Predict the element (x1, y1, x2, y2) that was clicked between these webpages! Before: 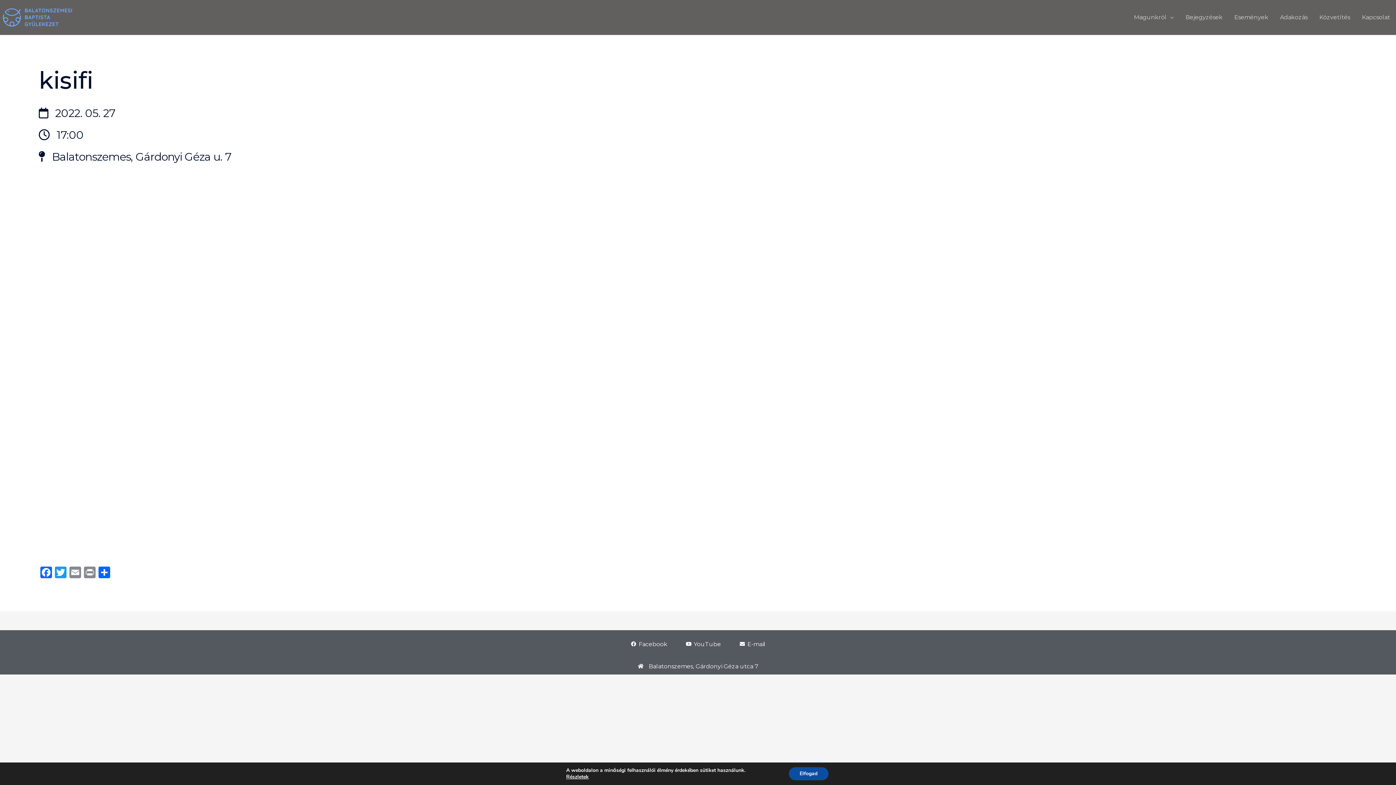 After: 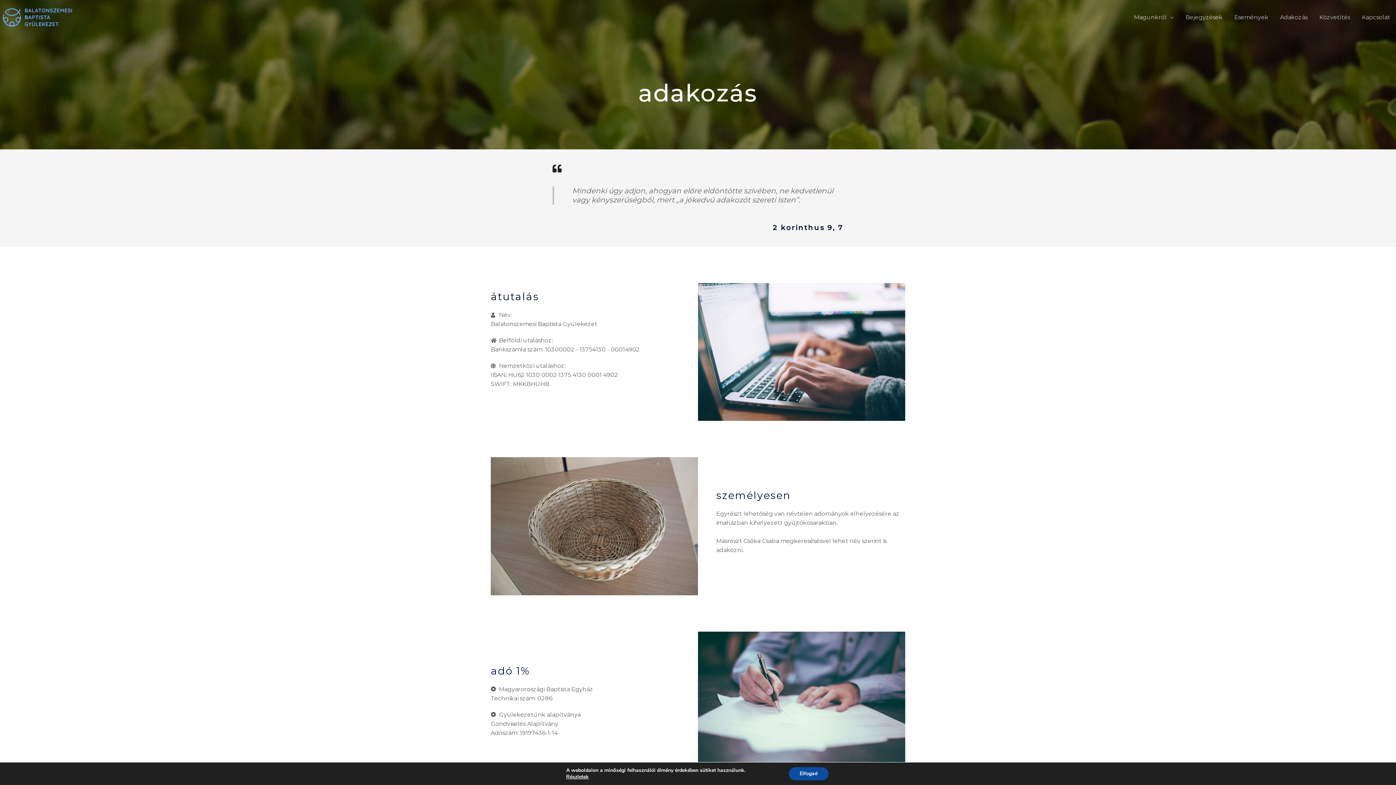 Action: label: Adakozás bbox: (1274, 5, 1313, 29)